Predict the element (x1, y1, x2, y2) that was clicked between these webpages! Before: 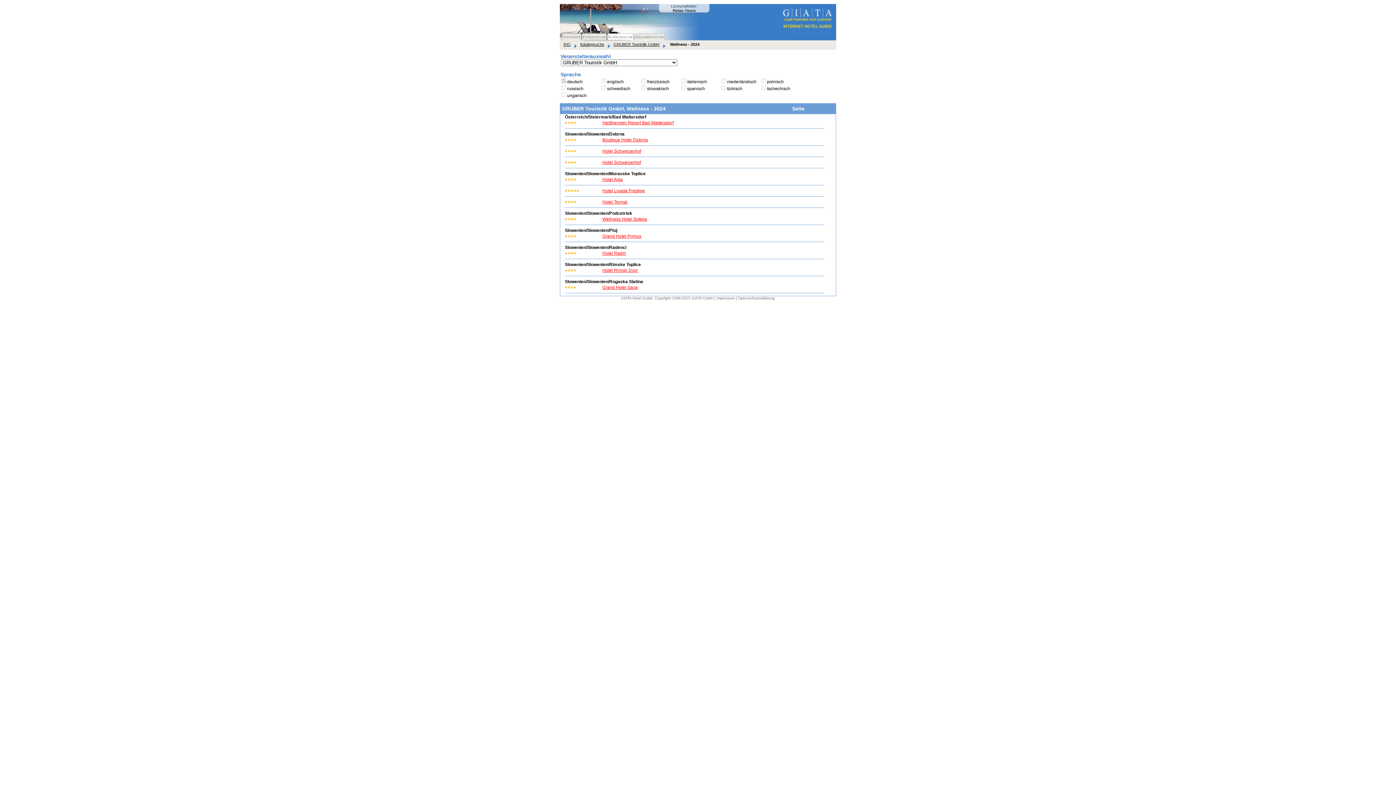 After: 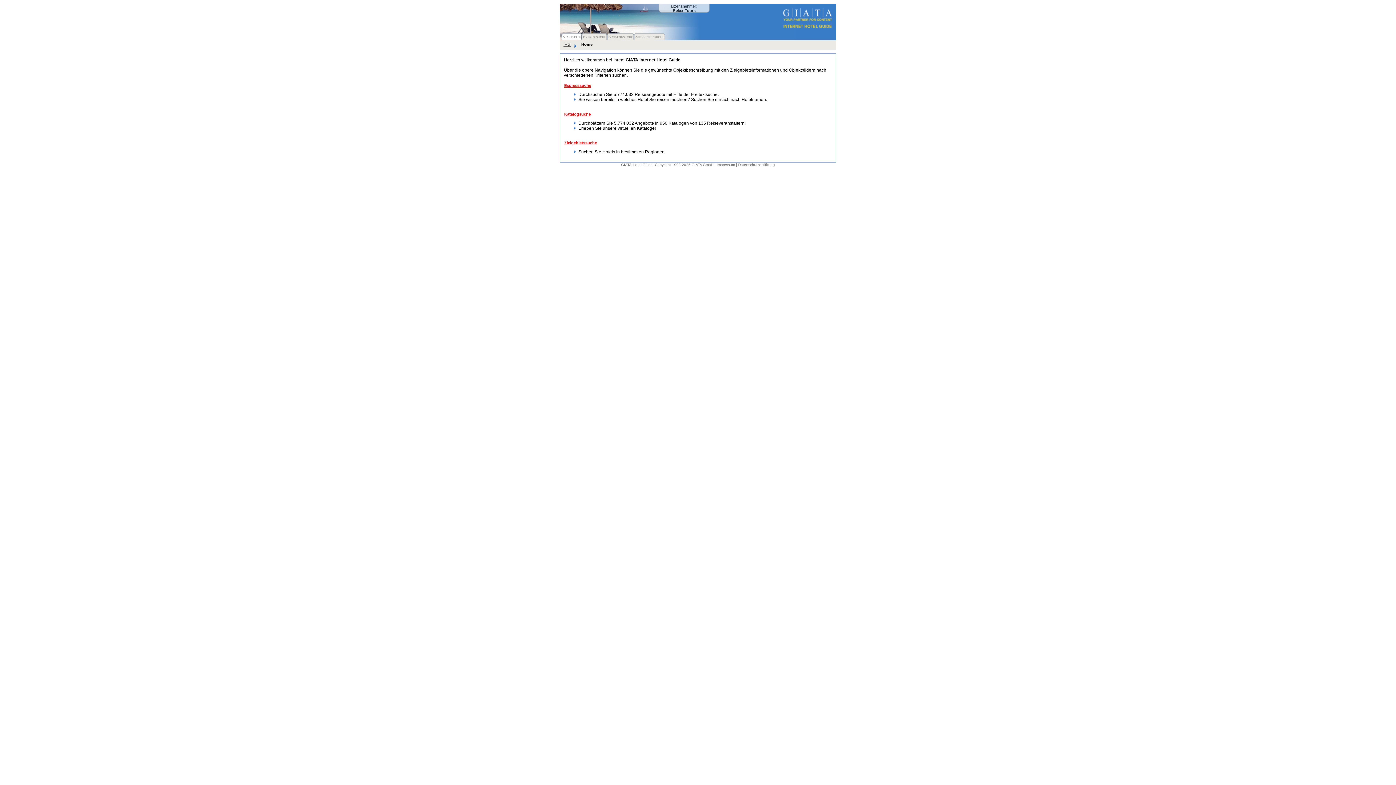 Action: bbox: (563, 42, 570, 46) label: IHG